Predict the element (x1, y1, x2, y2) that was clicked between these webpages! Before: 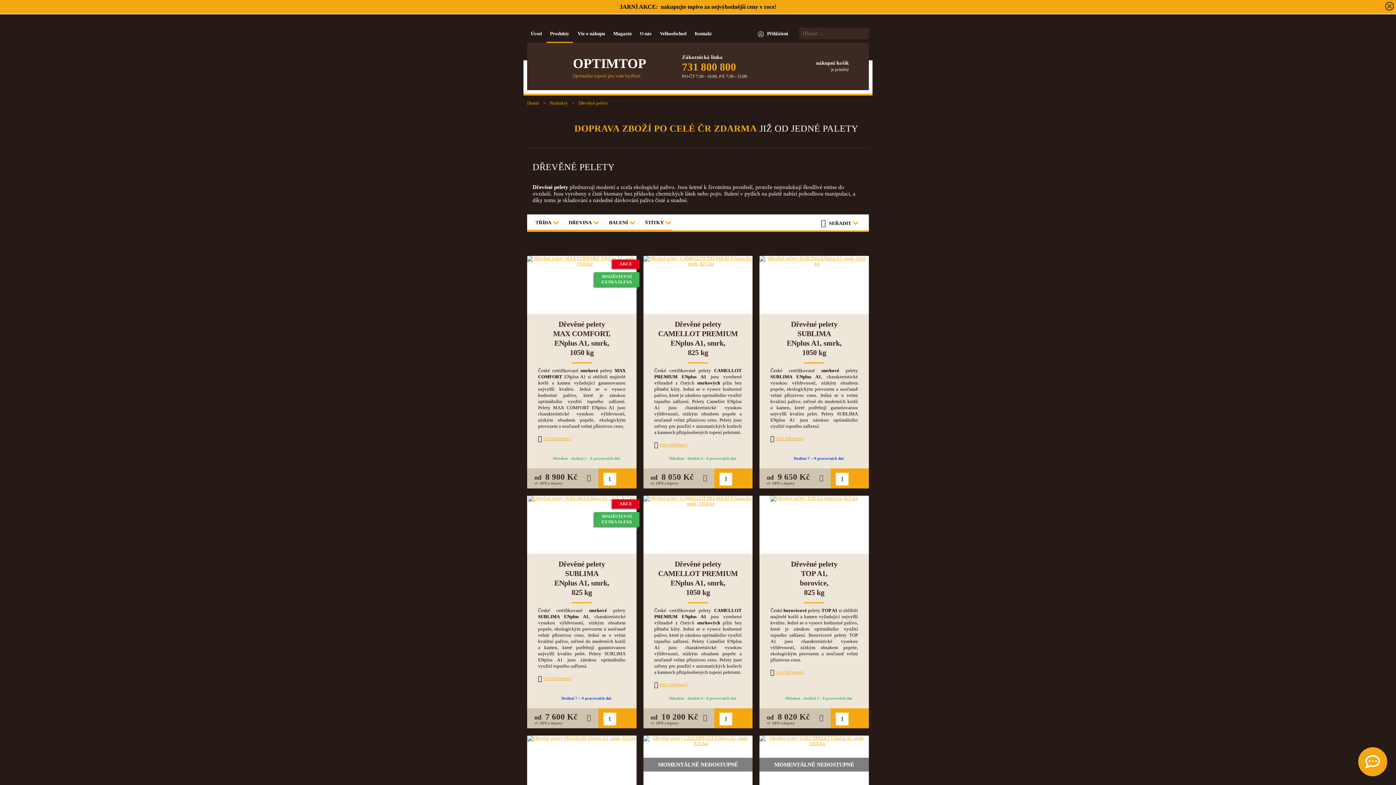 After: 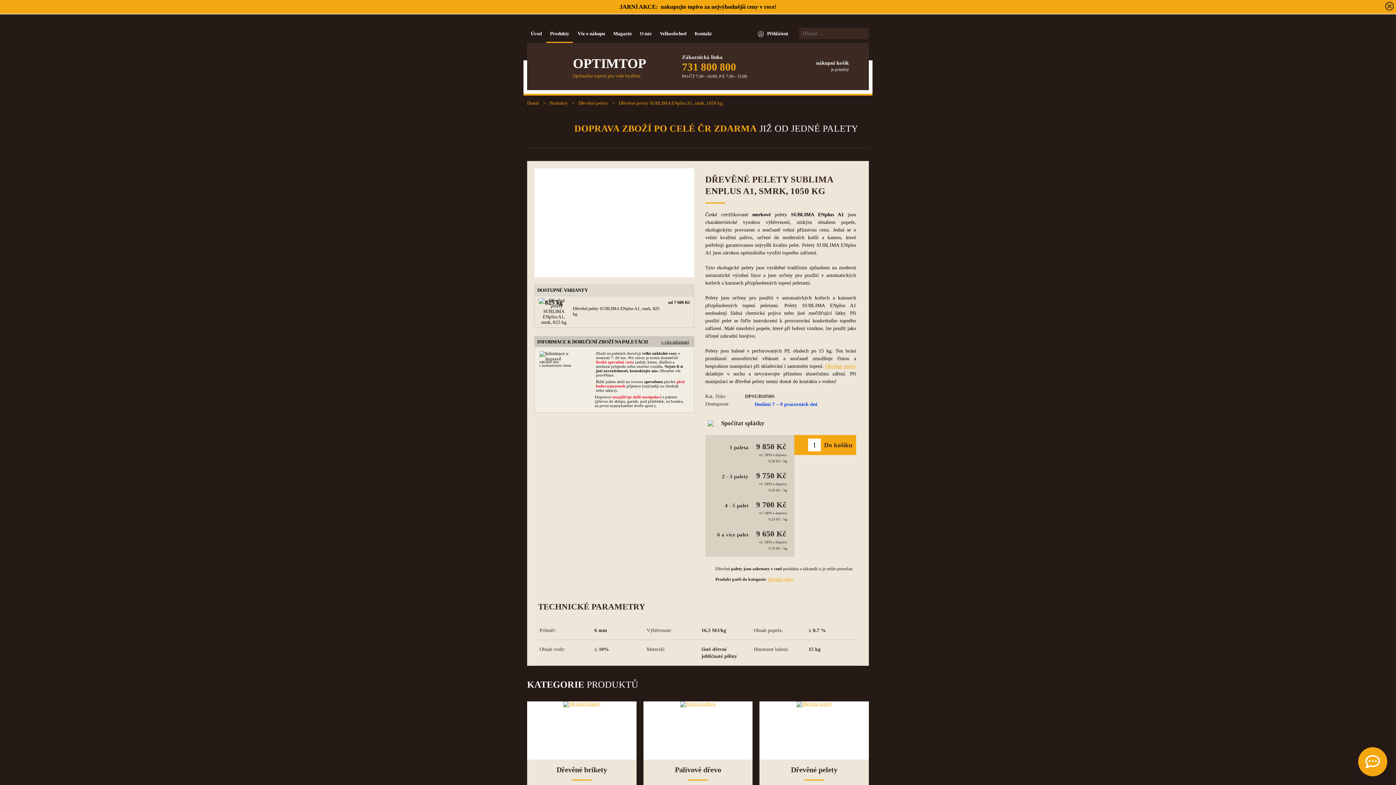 Action: bbox: (759, 256, 869, 314)